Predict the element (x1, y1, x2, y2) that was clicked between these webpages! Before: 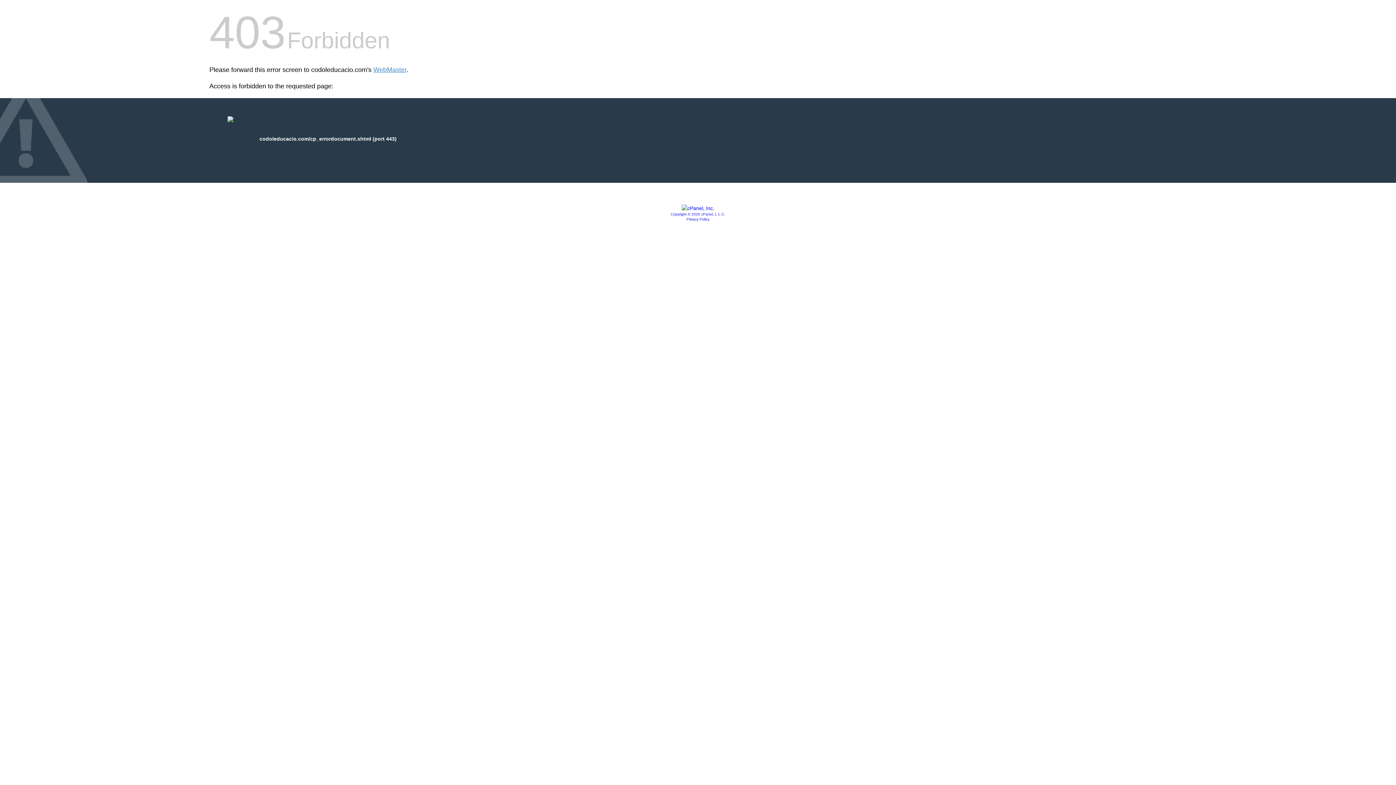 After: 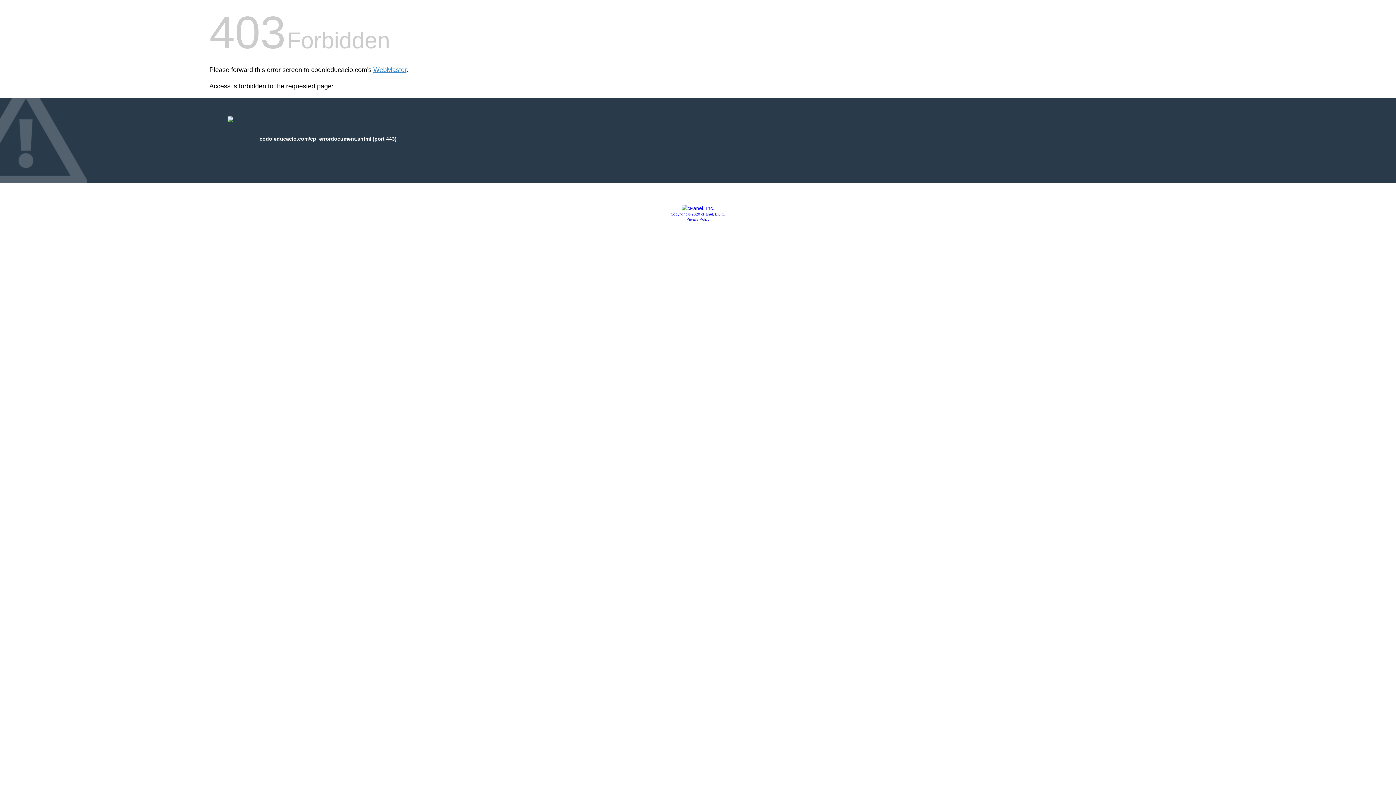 Action: bbox: (686, 217, 709, 221) label: Privacy Policy